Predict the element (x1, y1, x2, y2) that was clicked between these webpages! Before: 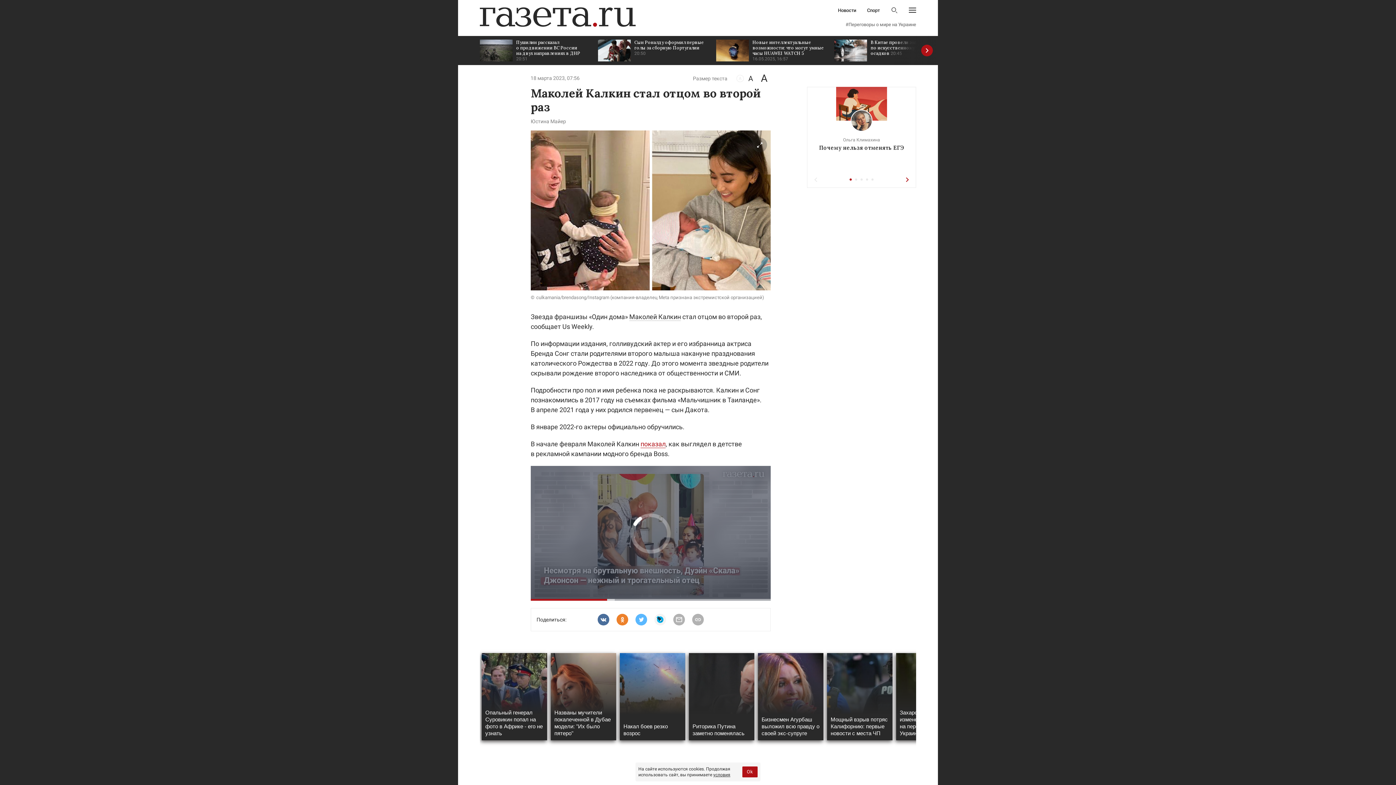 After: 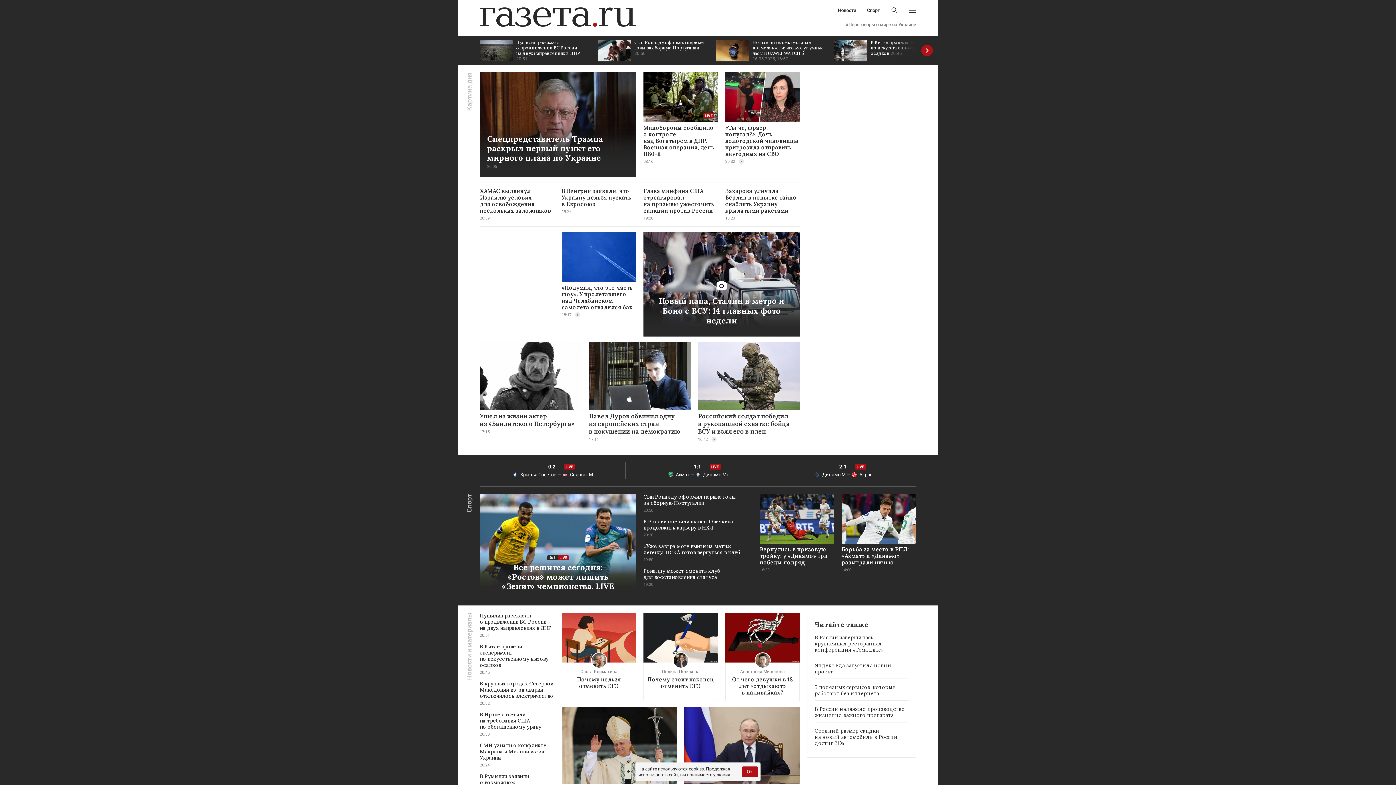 Action: bbox: (480, 7, 636, 26)